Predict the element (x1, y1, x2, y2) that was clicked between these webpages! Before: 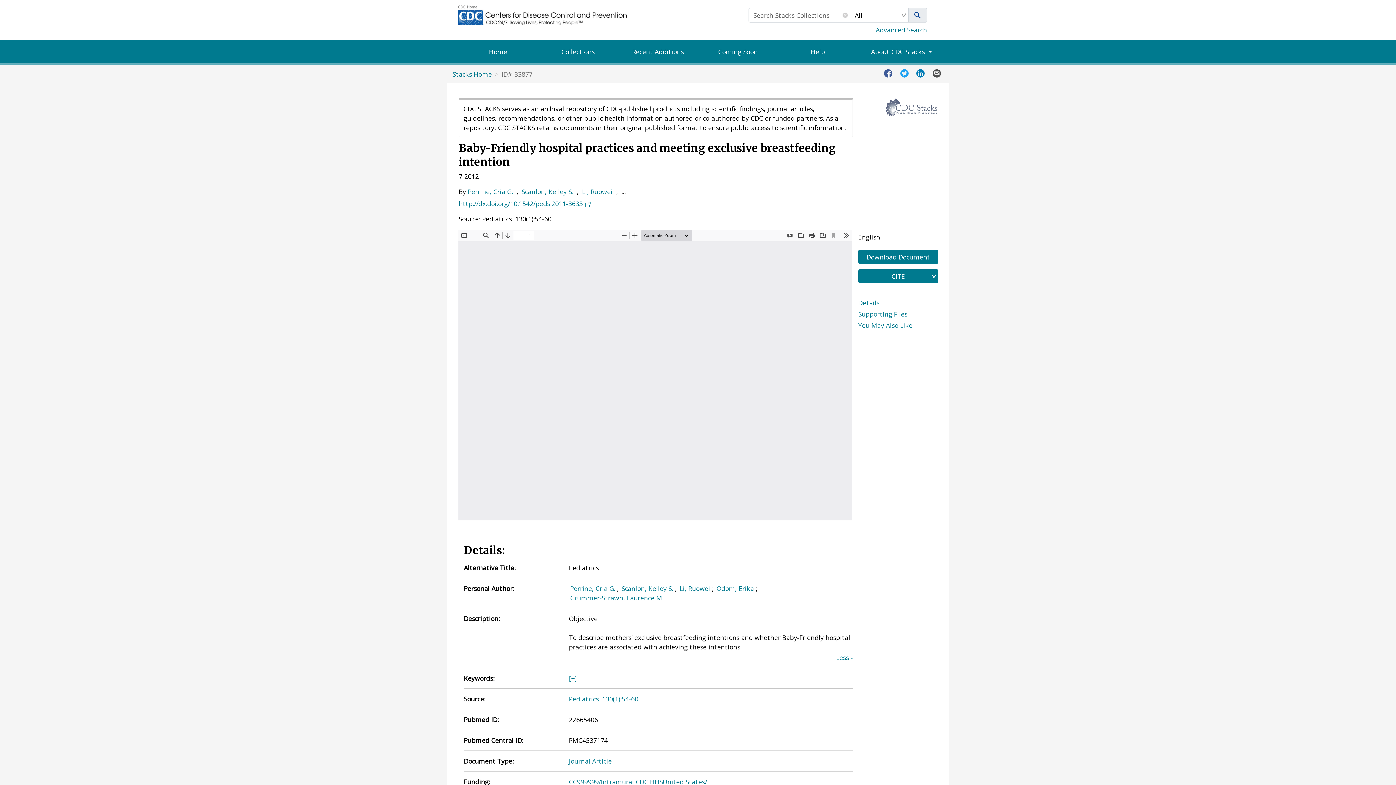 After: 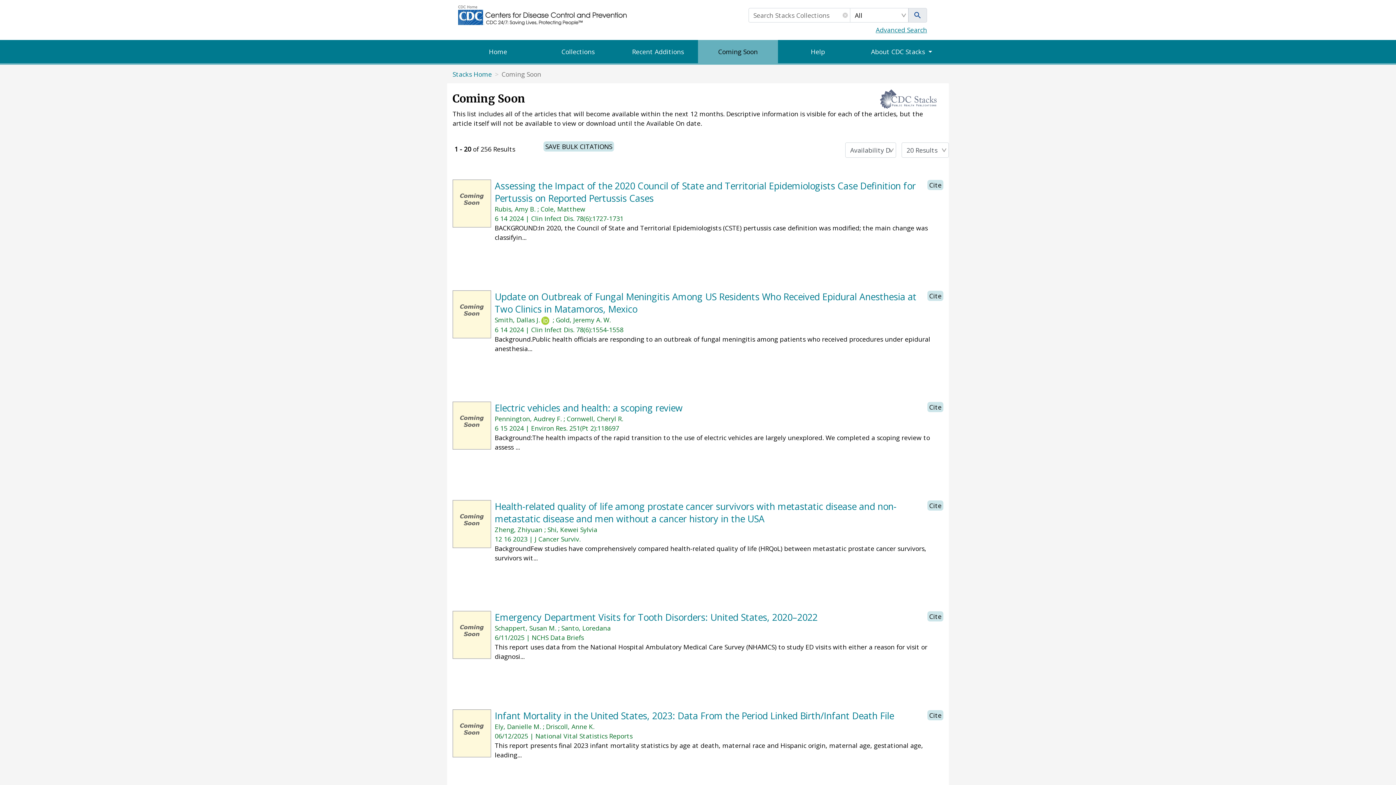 Action: label: Coming Soon bbox: (698, 40, 778, 63)